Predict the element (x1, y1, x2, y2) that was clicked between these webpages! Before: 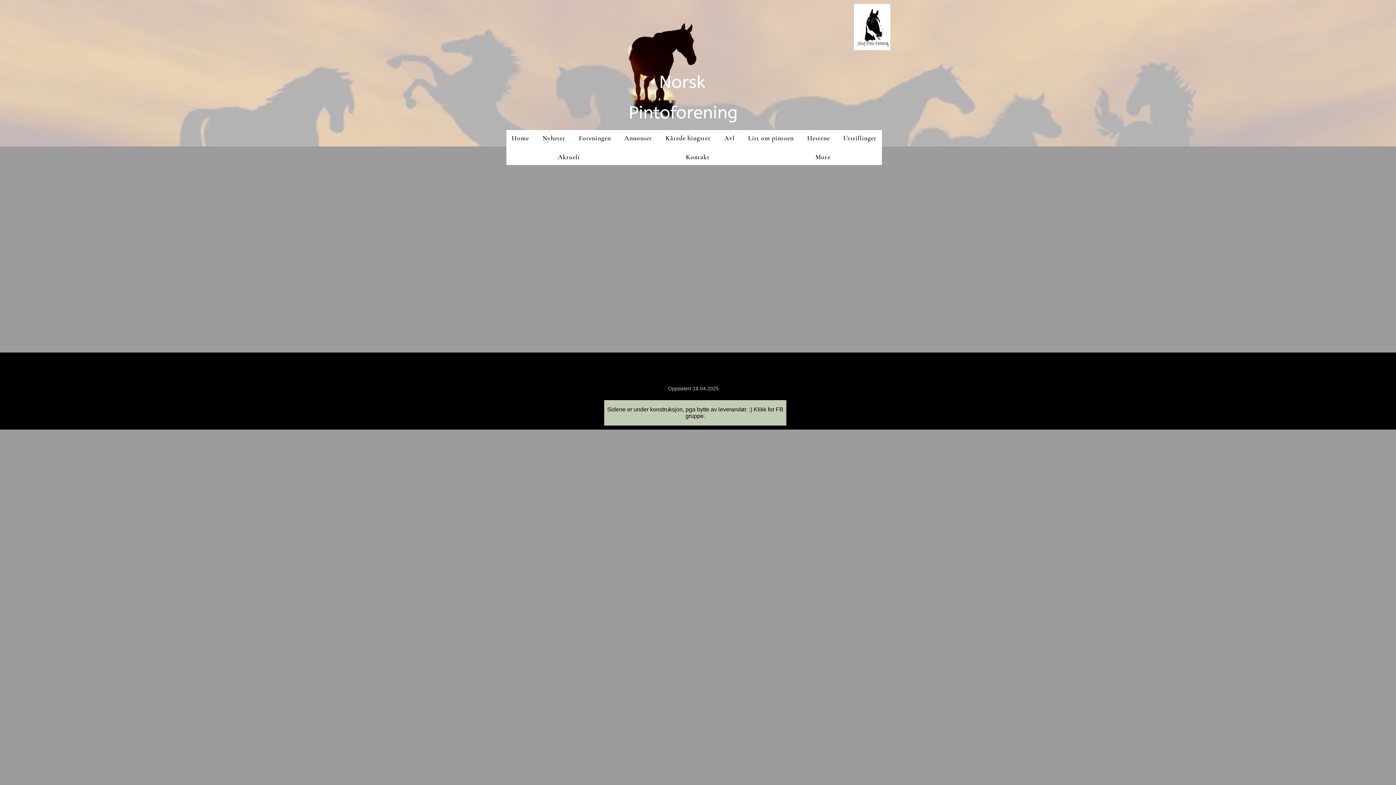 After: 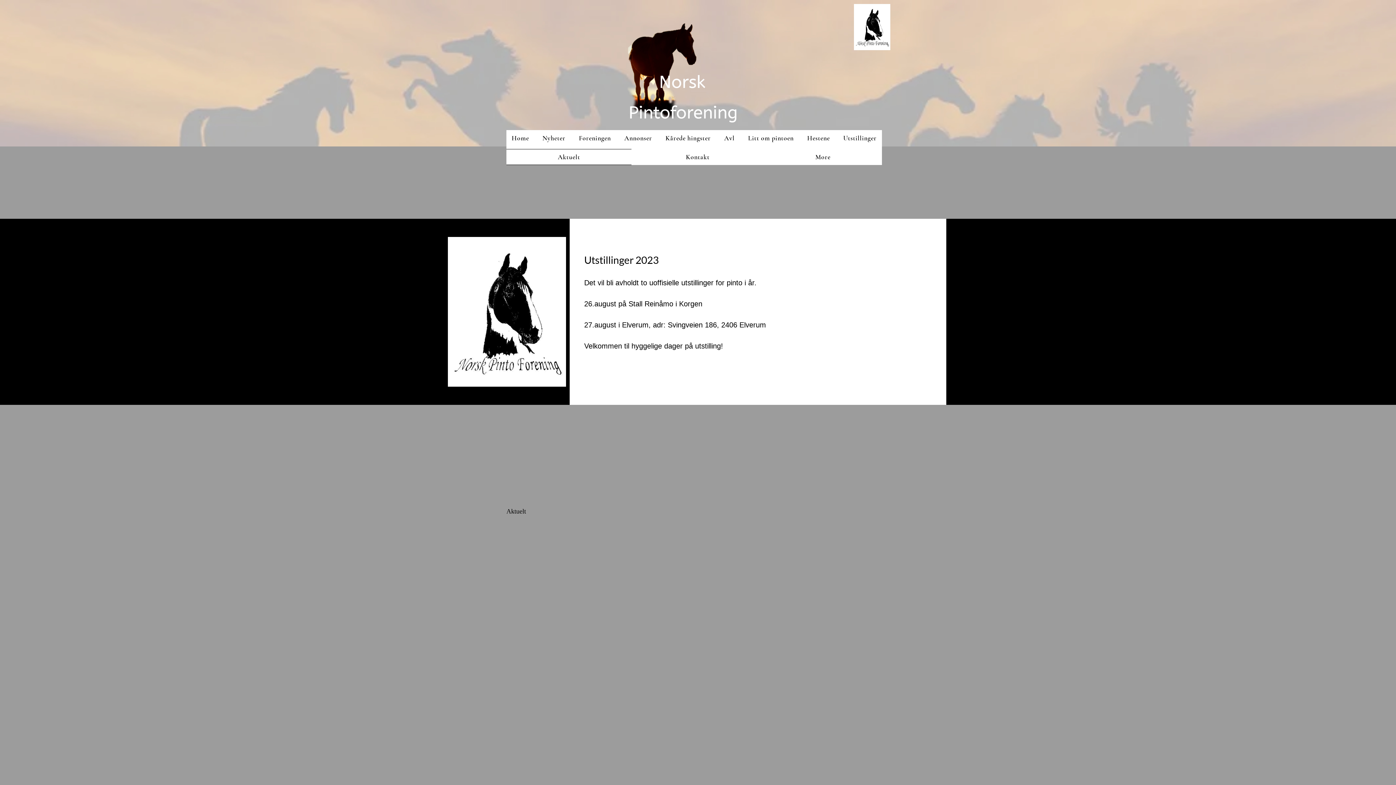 Action: bbox: (506, 149, 631, 165) label: Aktuelt